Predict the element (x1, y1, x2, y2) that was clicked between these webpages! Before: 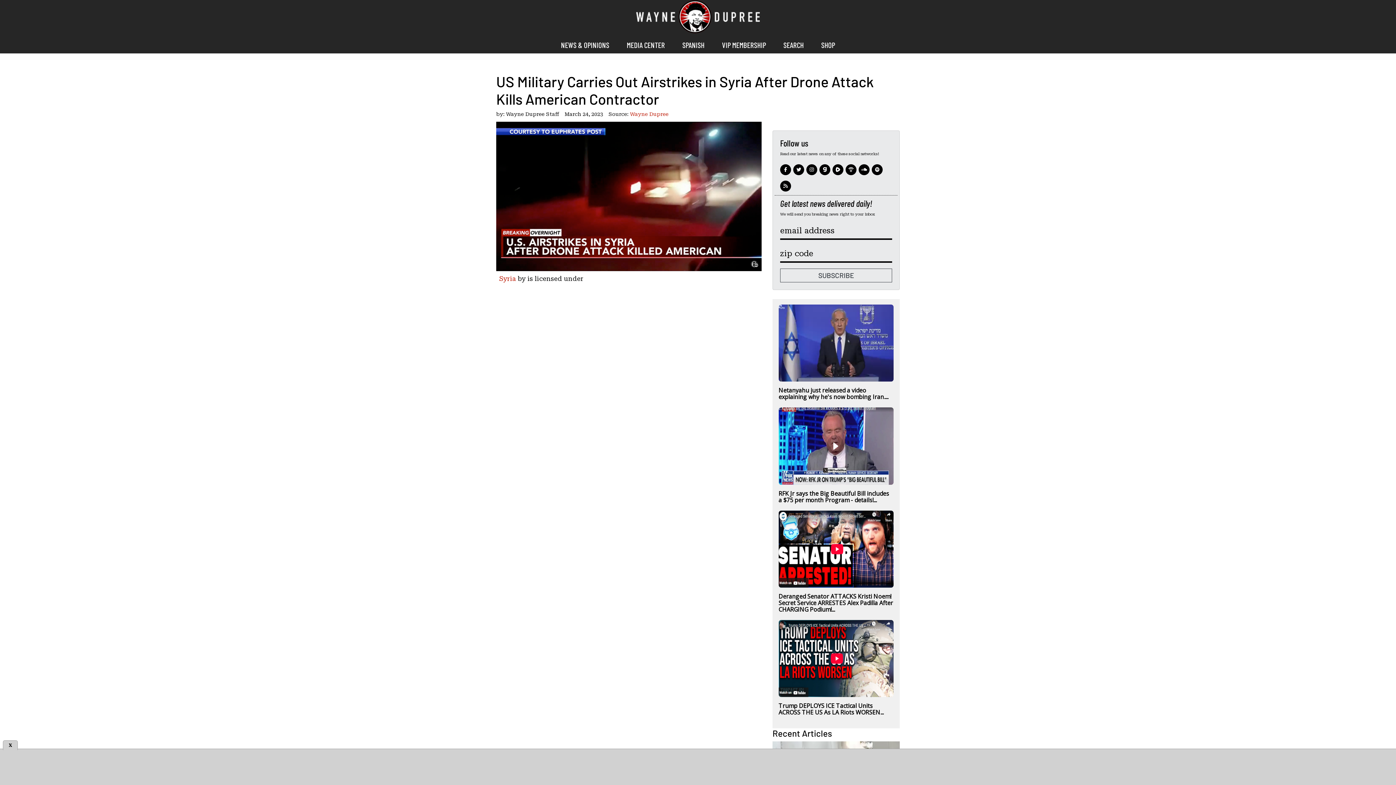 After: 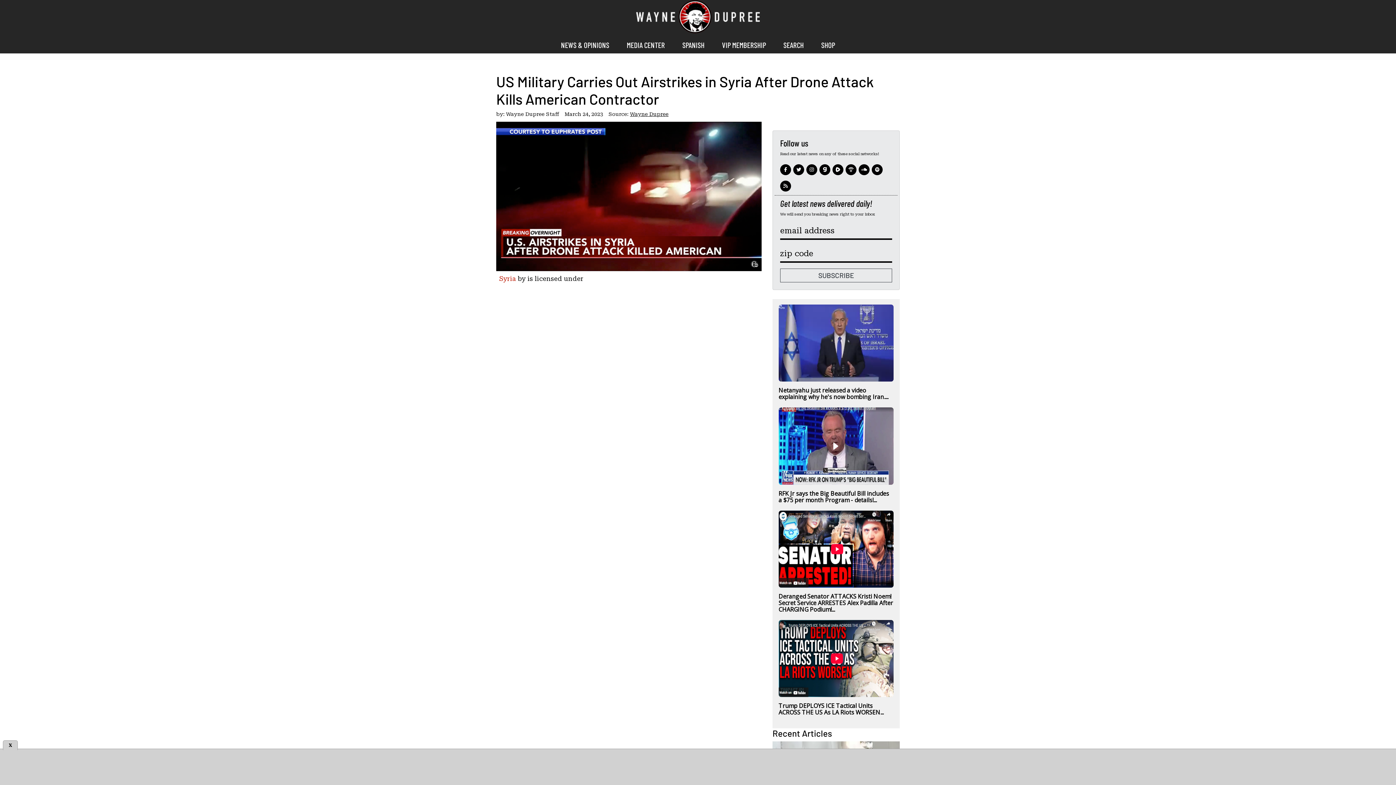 Action: label: Wayne Dupree bbox: (630, 111, 668, 117)